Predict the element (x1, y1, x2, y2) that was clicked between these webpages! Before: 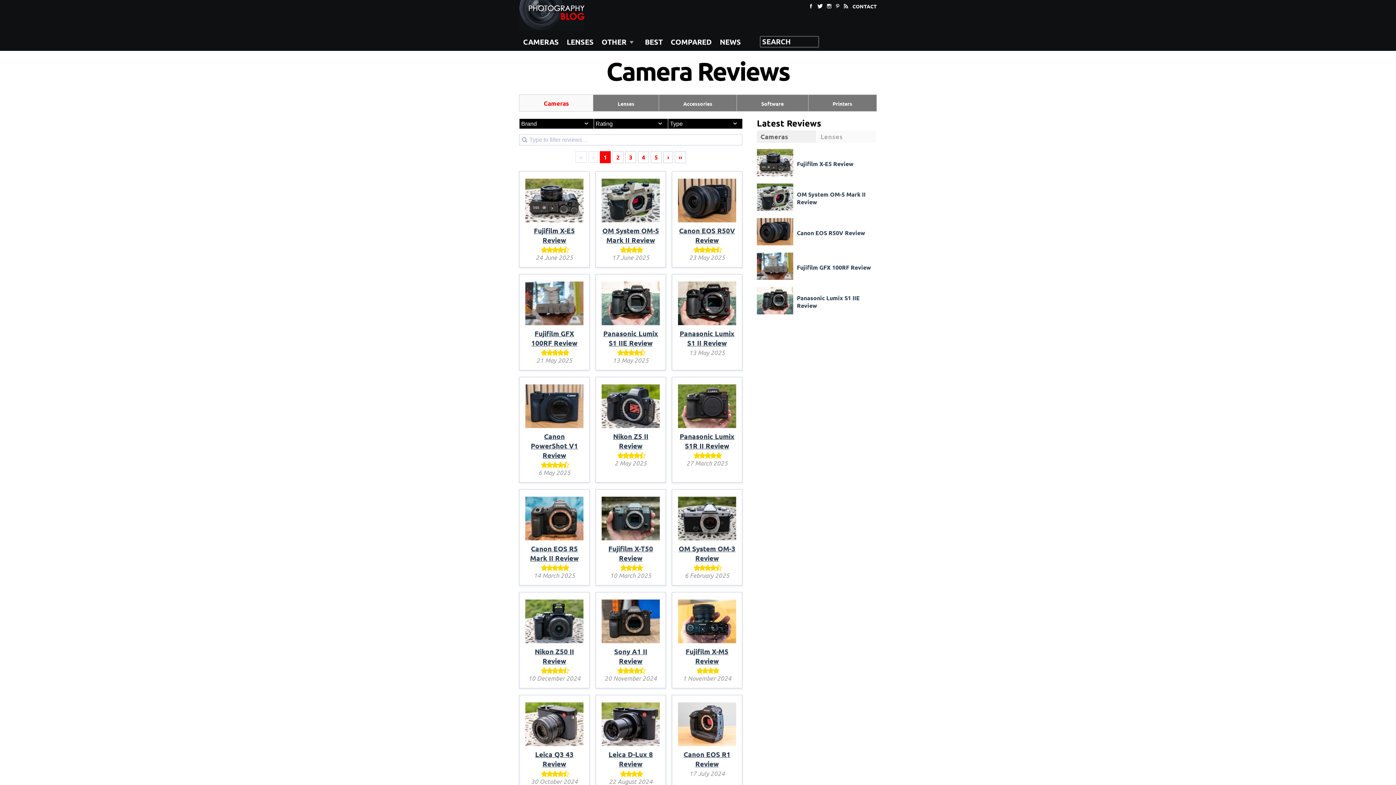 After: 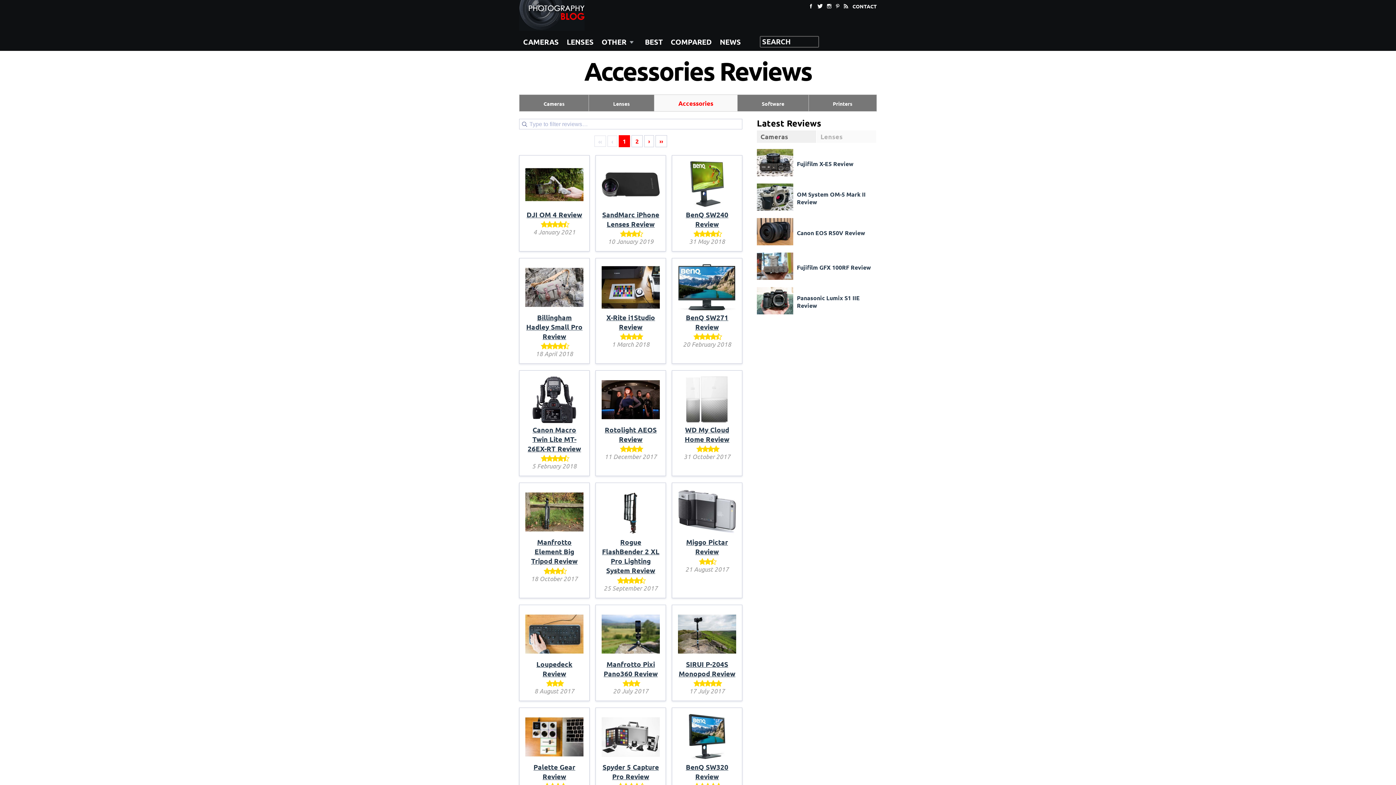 Action: bbox: (597, 32, 633, 49) label: OTHER